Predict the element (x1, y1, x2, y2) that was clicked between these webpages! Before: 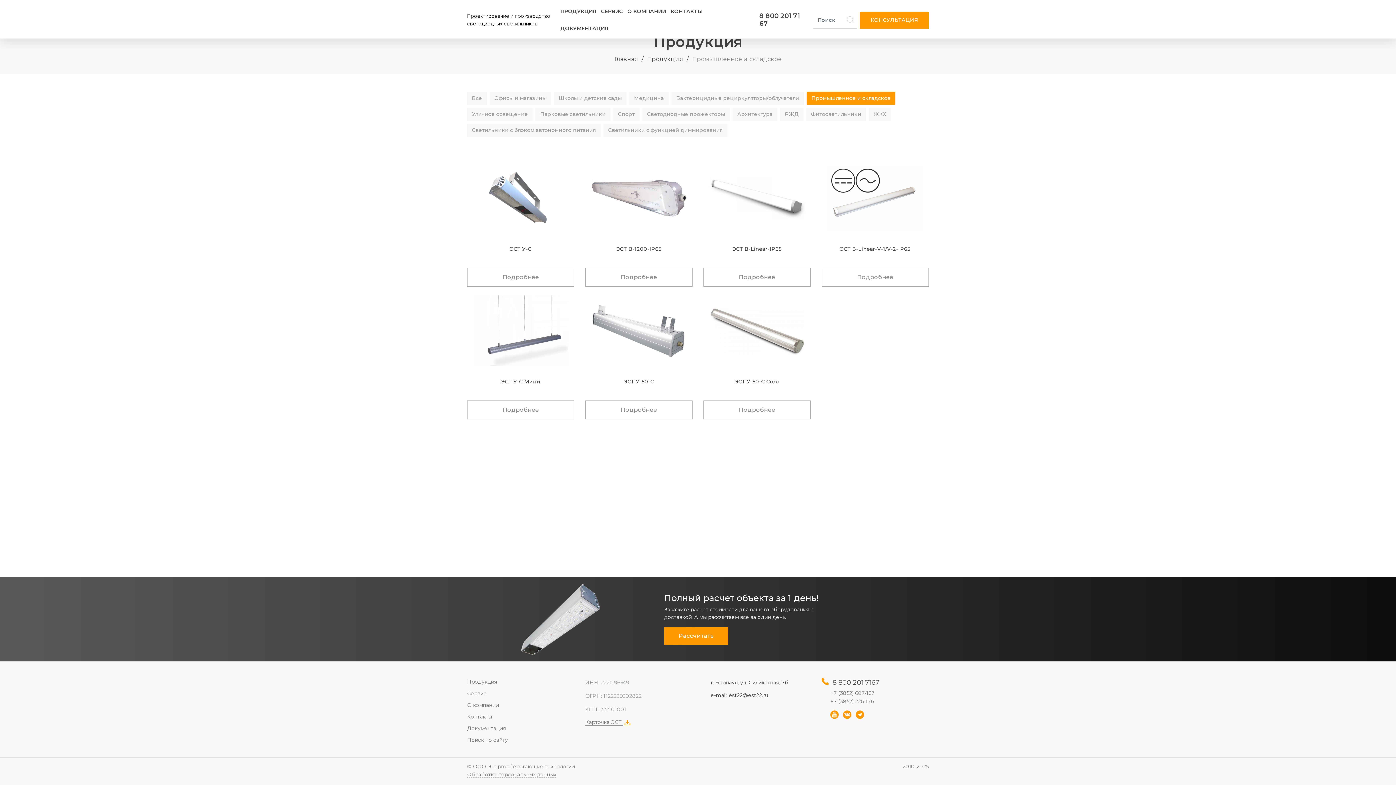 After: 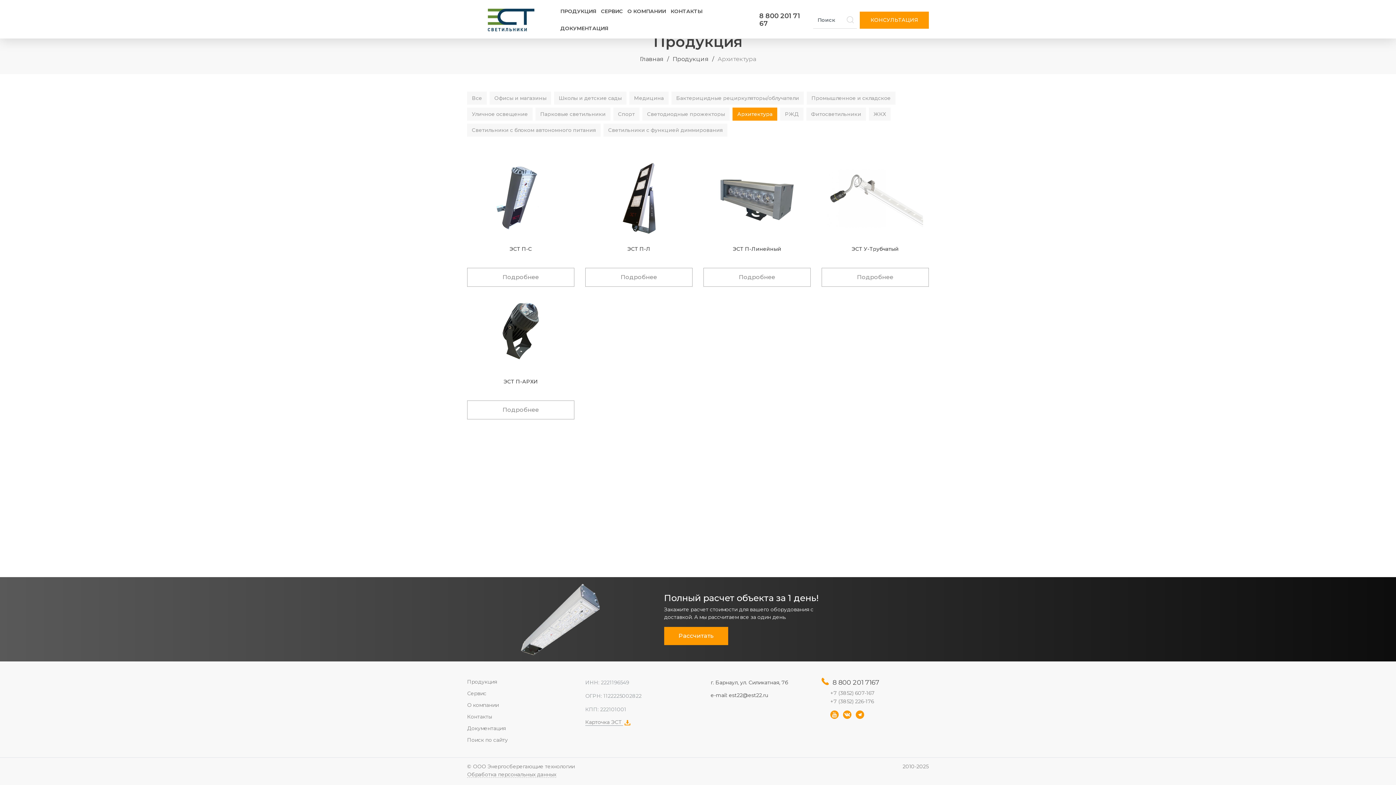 Action: bbox: (732, 107, 777, 120) label: Архитектура